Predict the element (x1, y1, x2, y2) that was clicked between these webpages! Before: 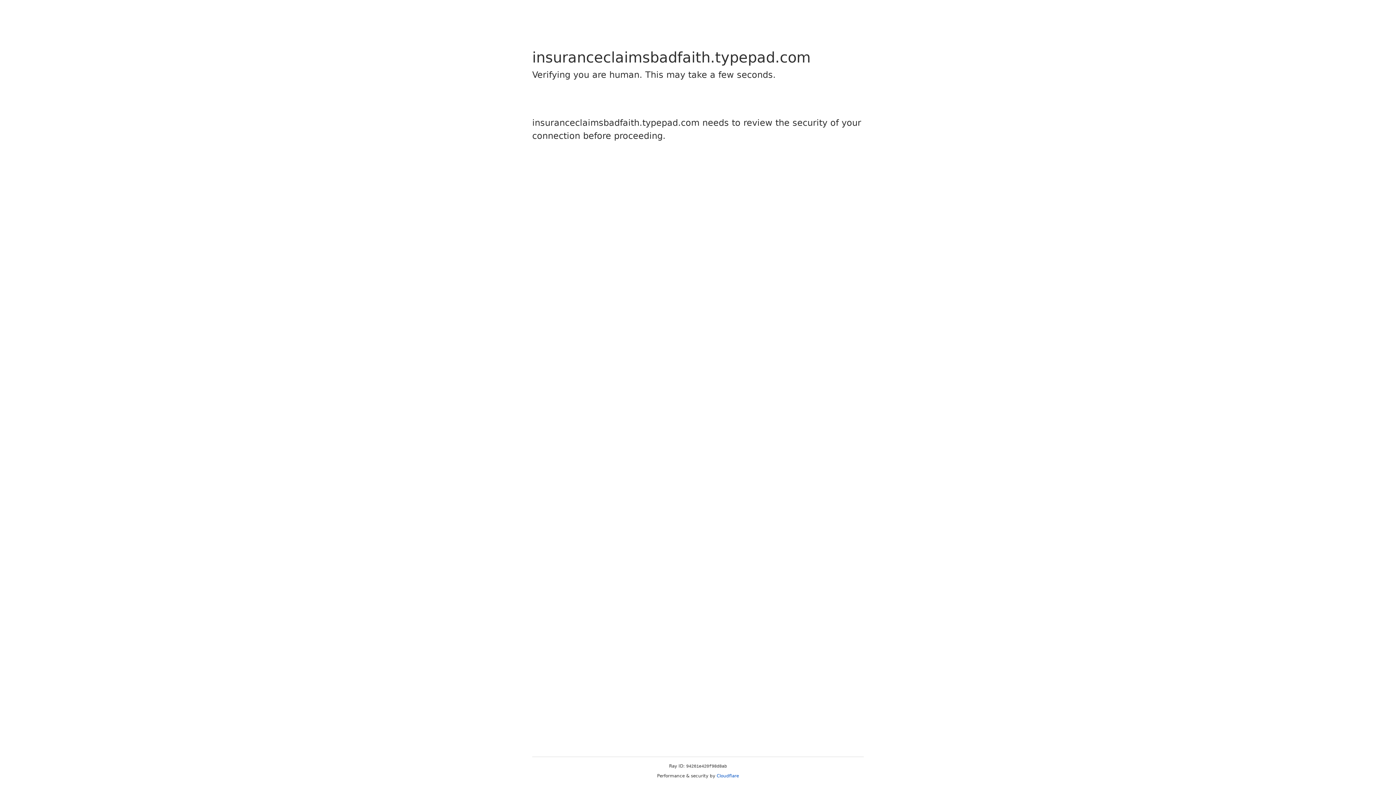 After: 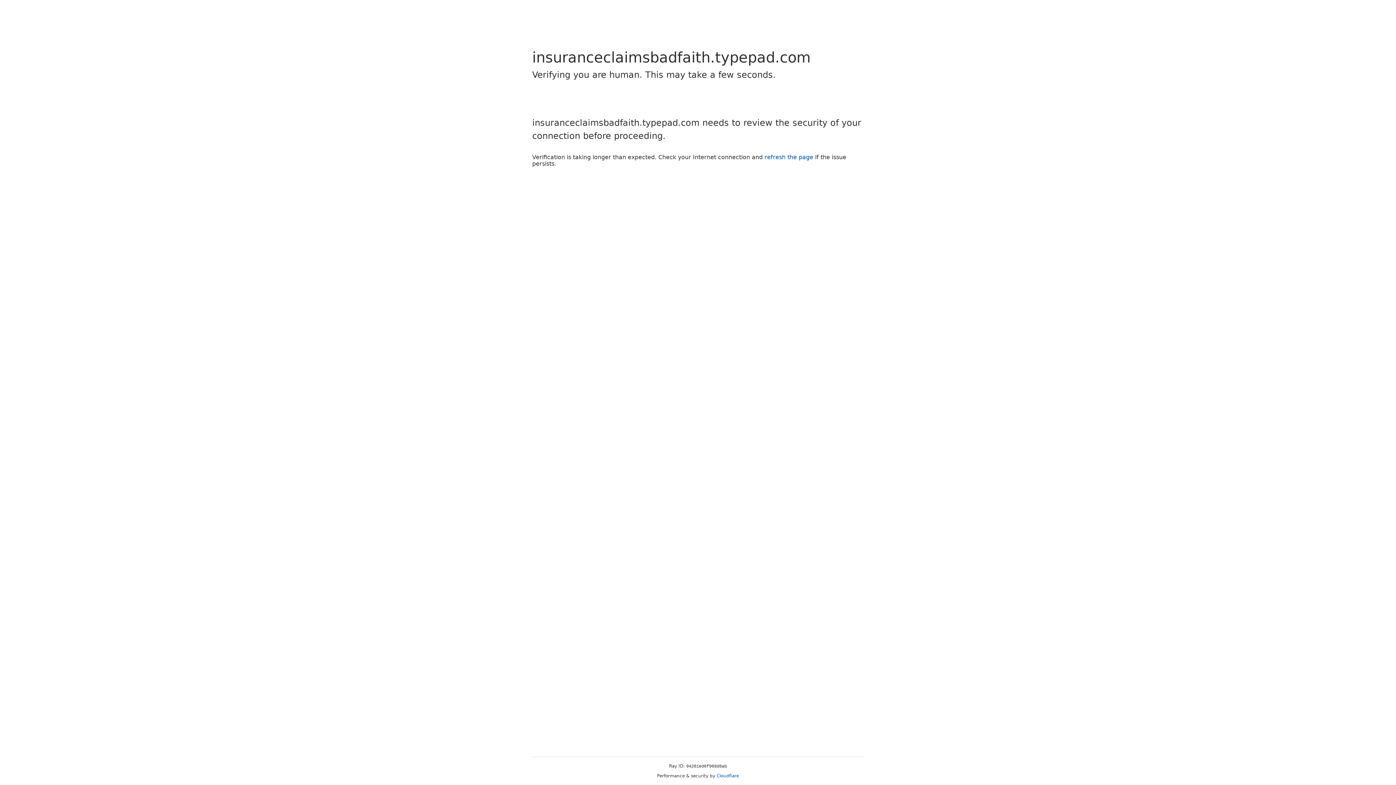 Action: label: Cloudflare bbox: (716, 773, 739, 778)